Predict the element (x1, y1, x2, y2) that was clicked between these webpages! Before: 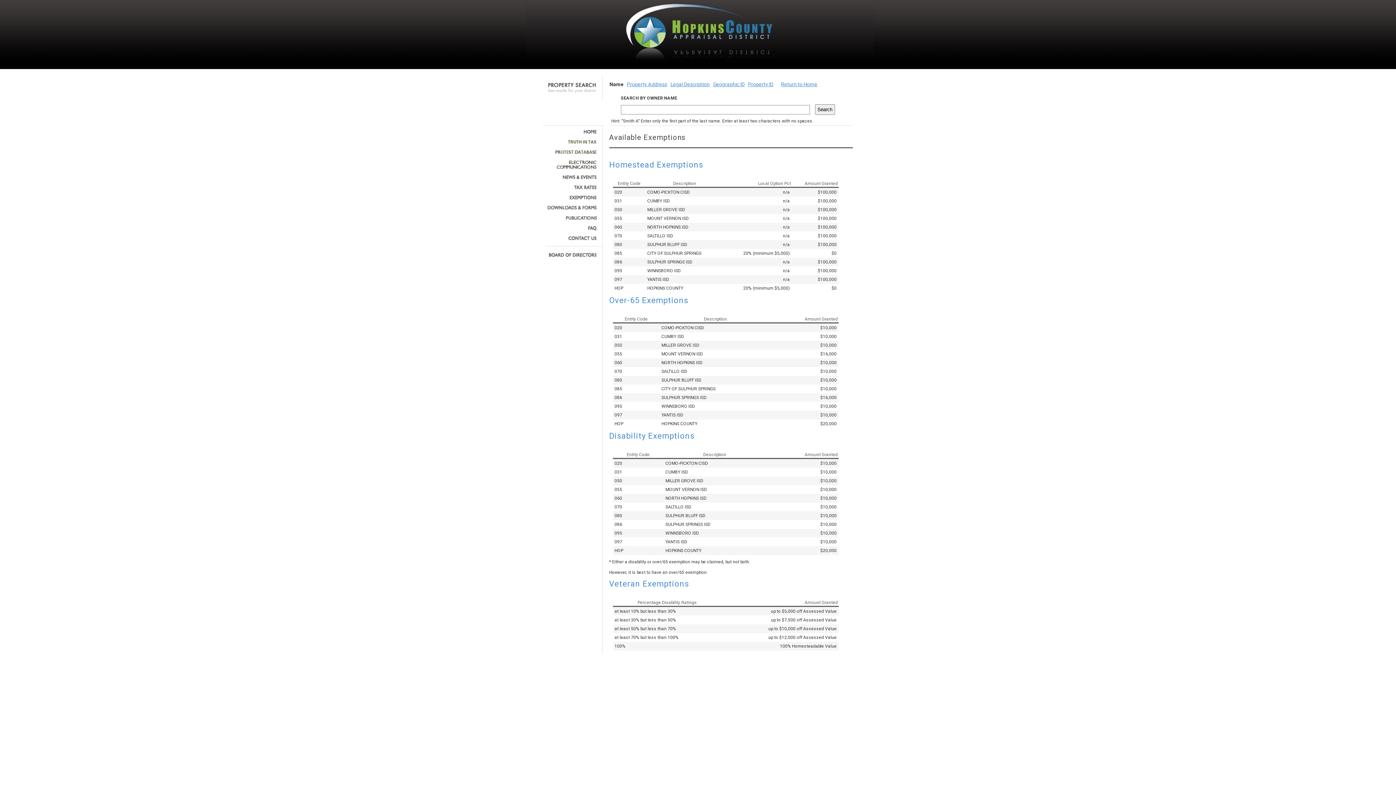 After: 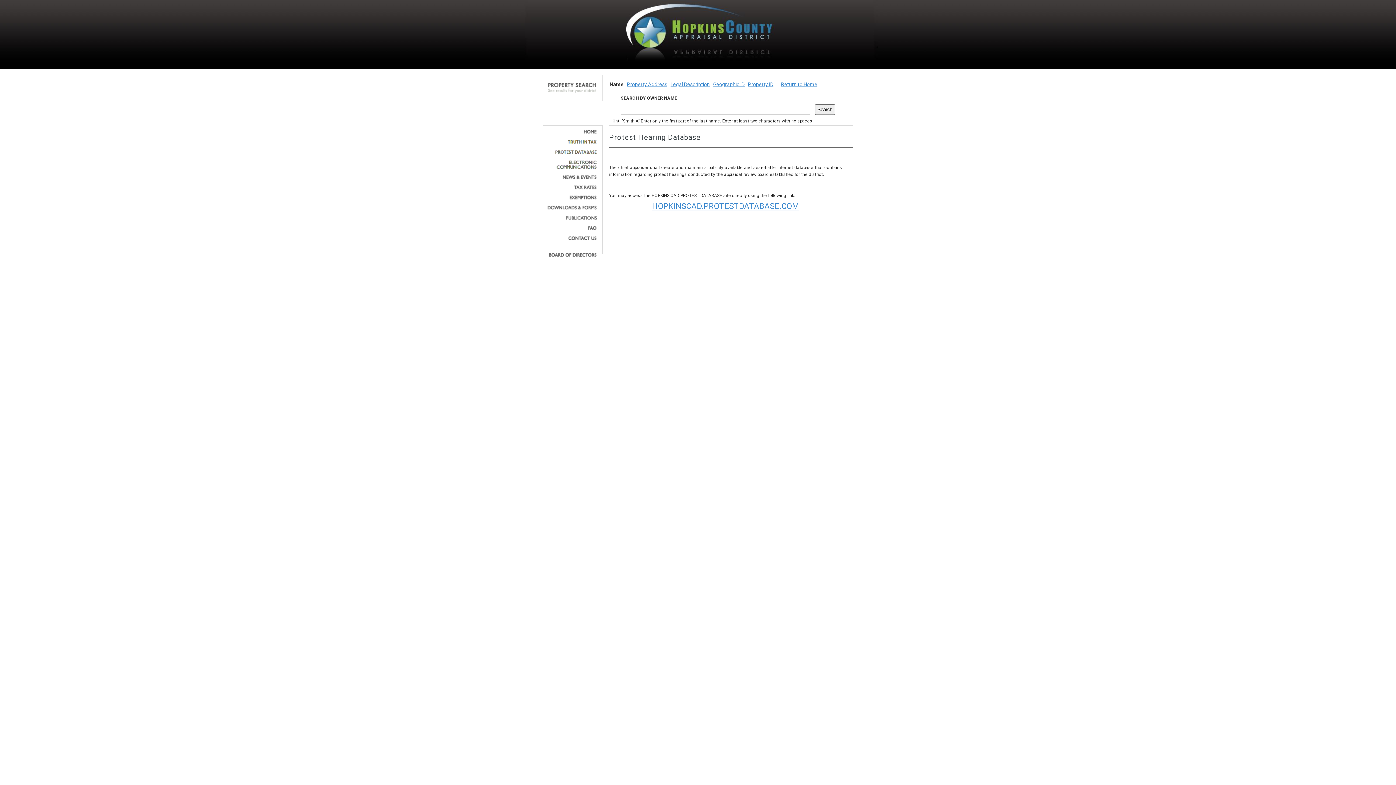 Action: bbox: (545, 149, 597, 154)